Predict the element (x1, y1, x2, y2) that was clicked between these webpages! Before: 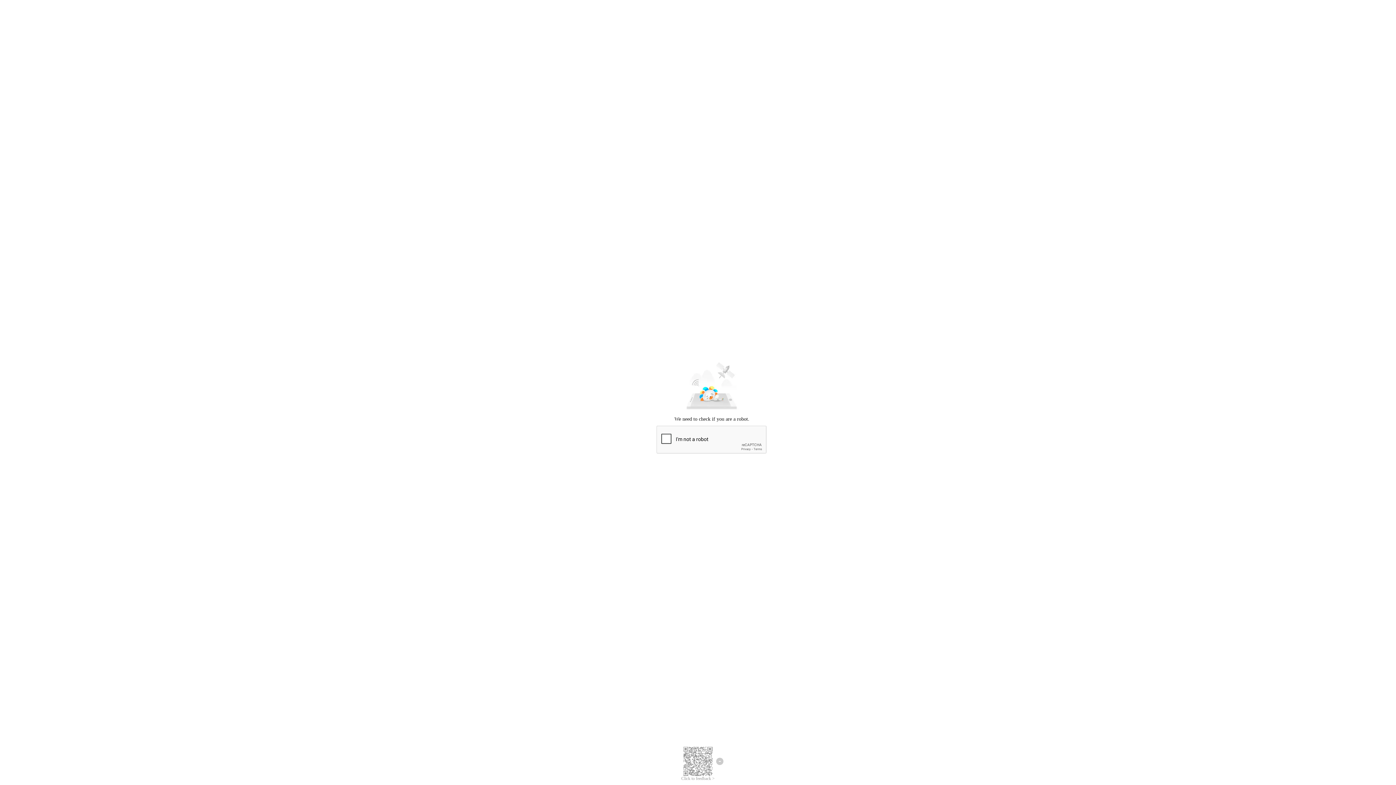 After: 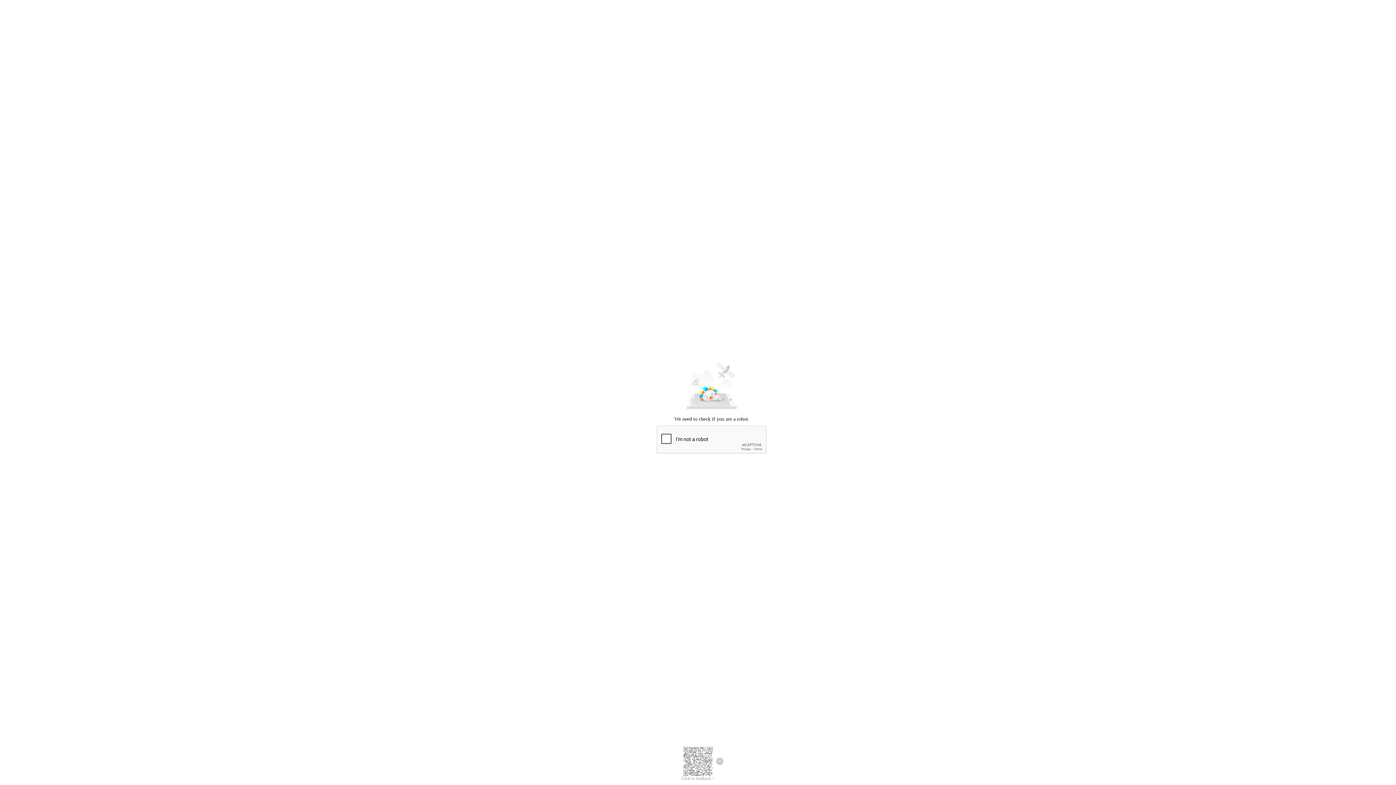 Action: label: Click to feedback > bbox: (681, 776, 714, 781)